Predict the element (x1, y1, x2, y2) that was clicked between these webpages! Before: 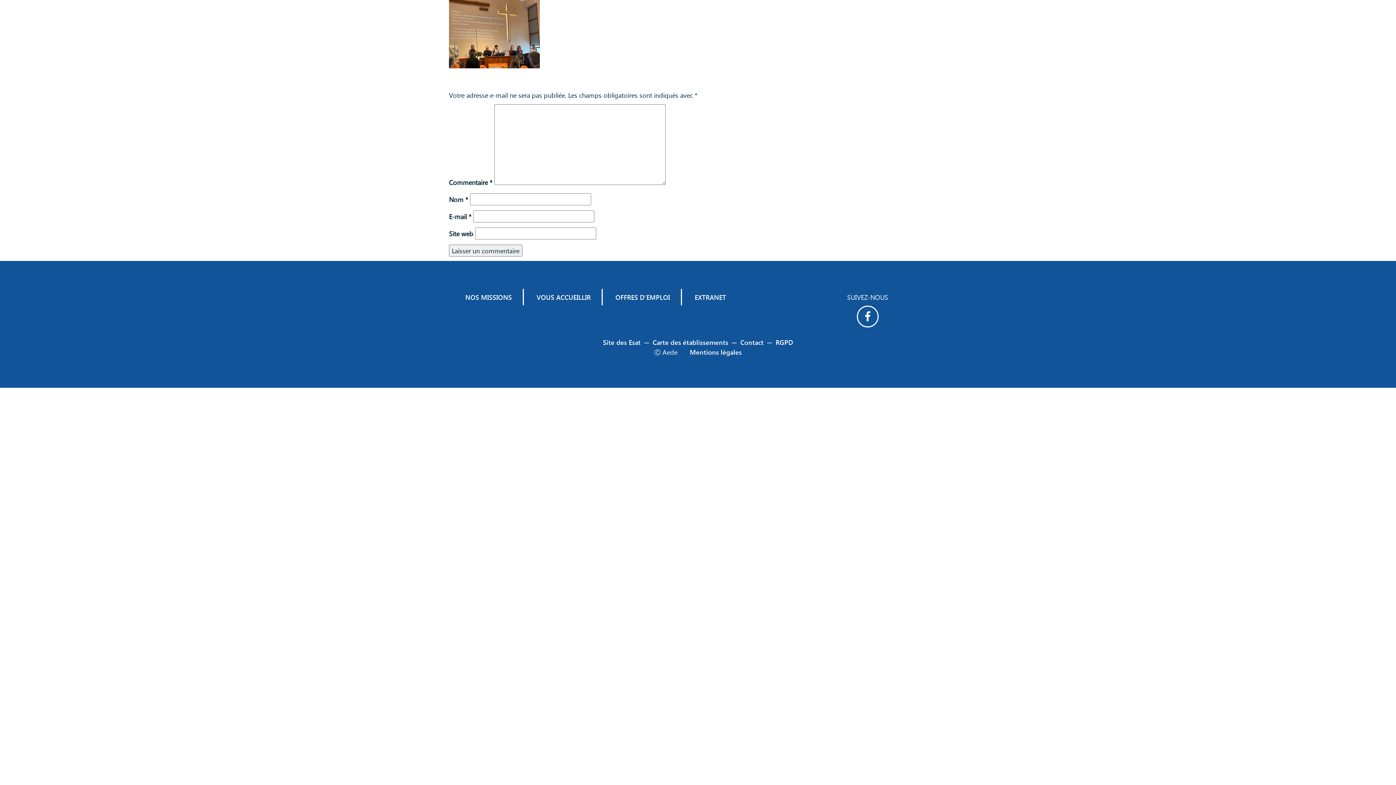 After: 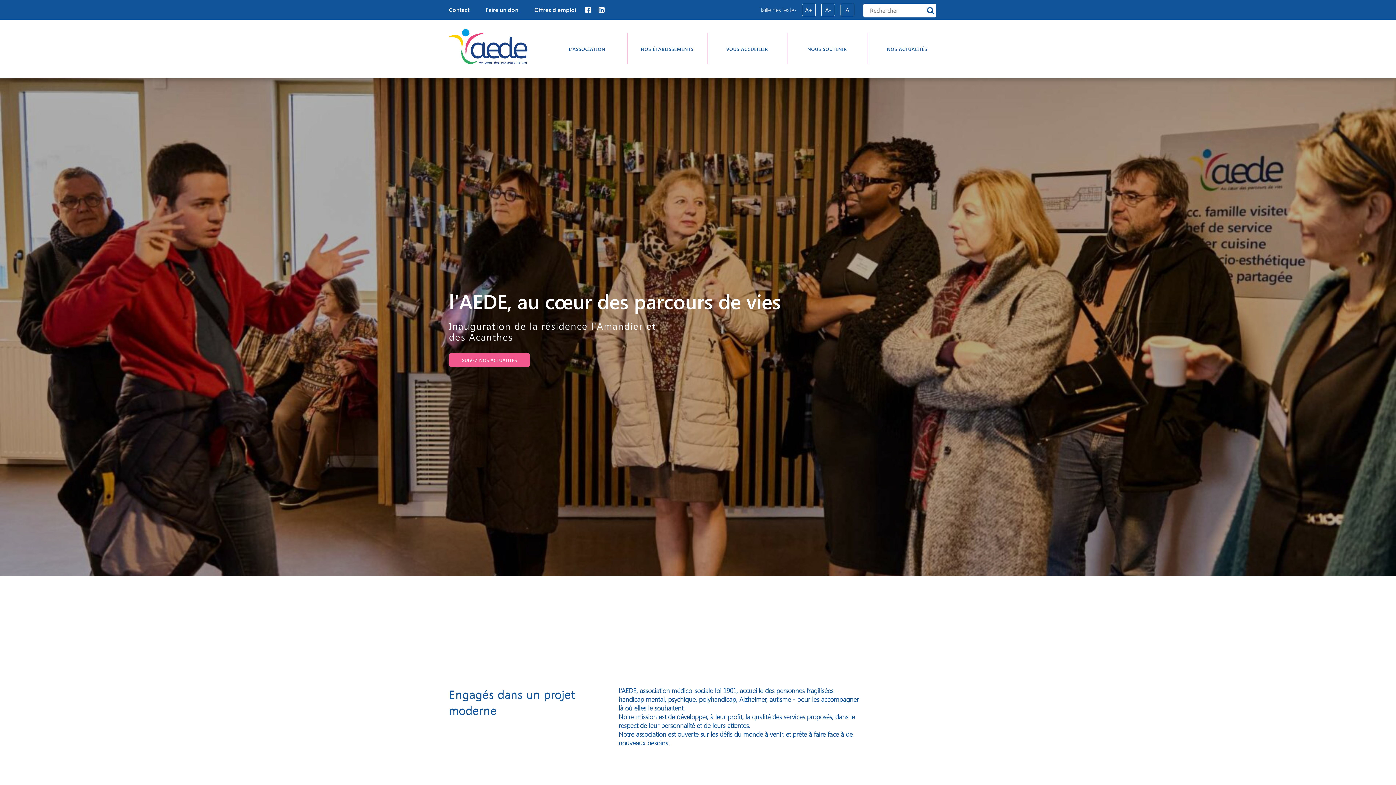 Action: bbox: (694, 292, 726, 301) label: EXTRANET